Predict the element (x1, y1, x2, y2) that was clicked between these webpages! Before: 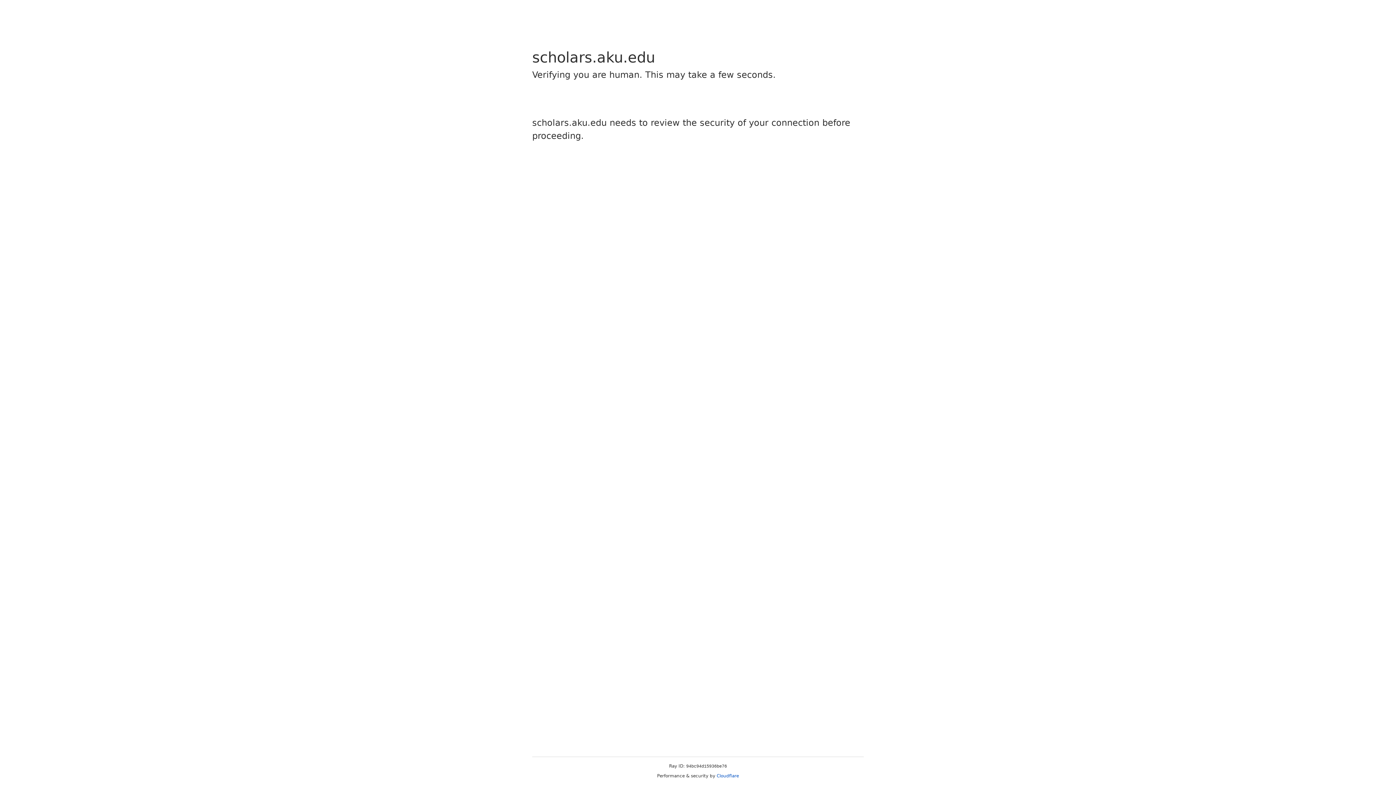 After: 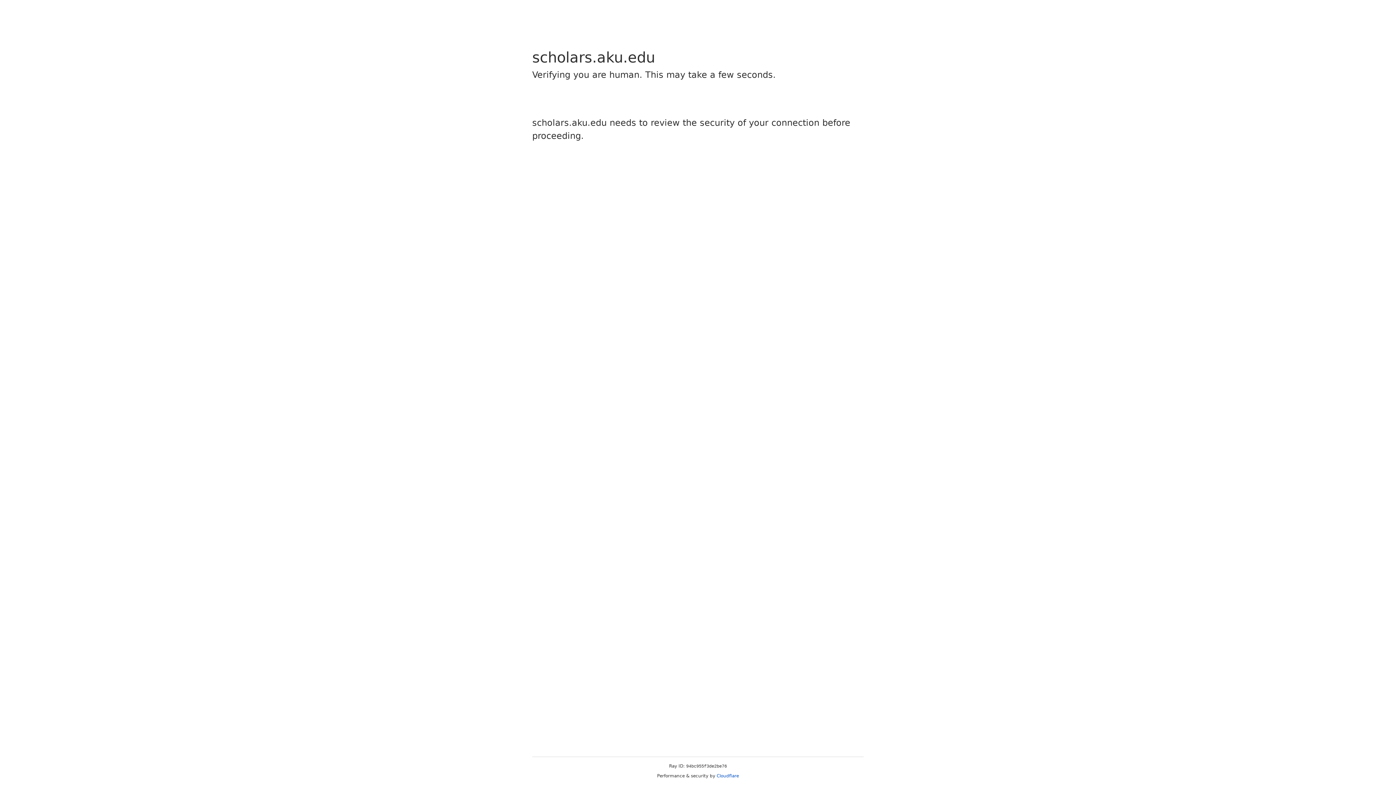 Action: bbox: (716, 773, 739, 778) label: Cloudflare